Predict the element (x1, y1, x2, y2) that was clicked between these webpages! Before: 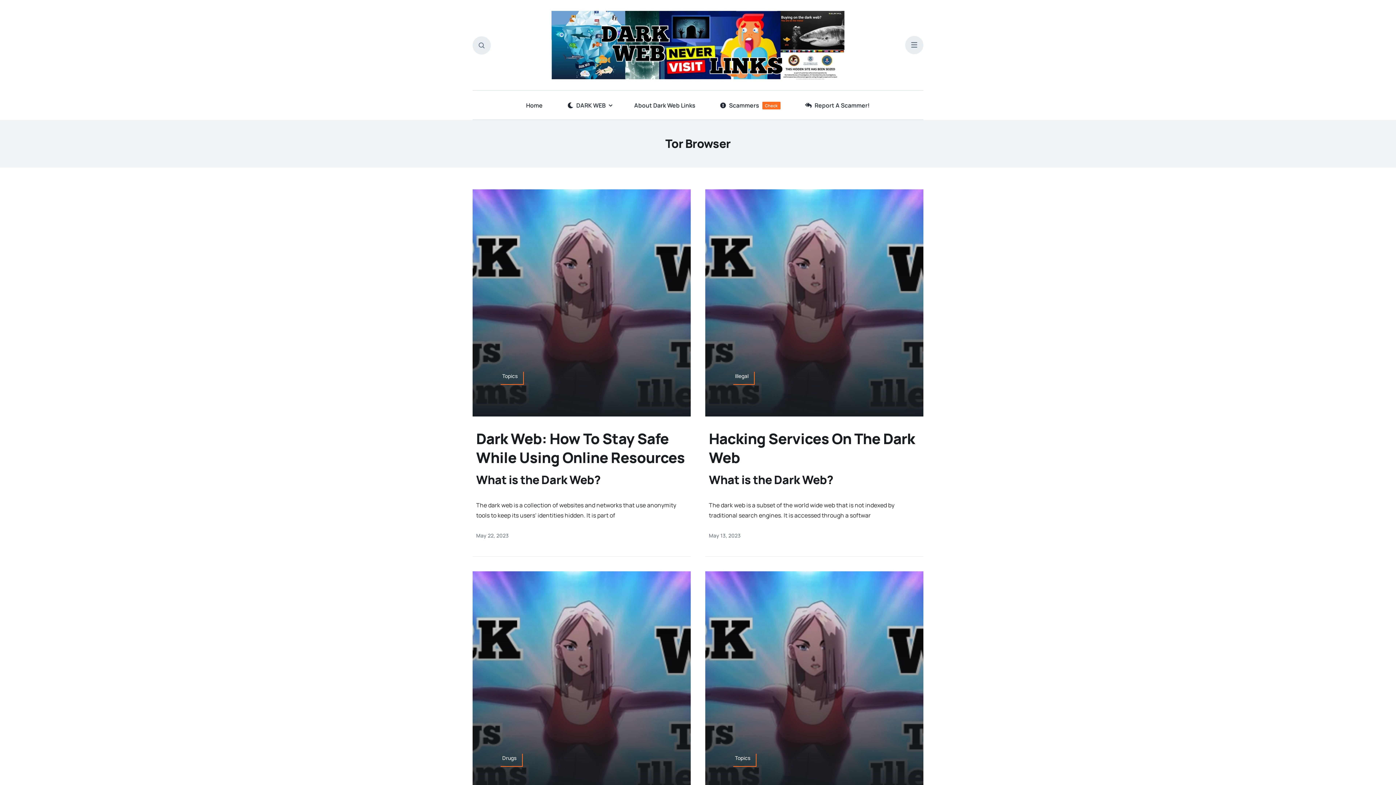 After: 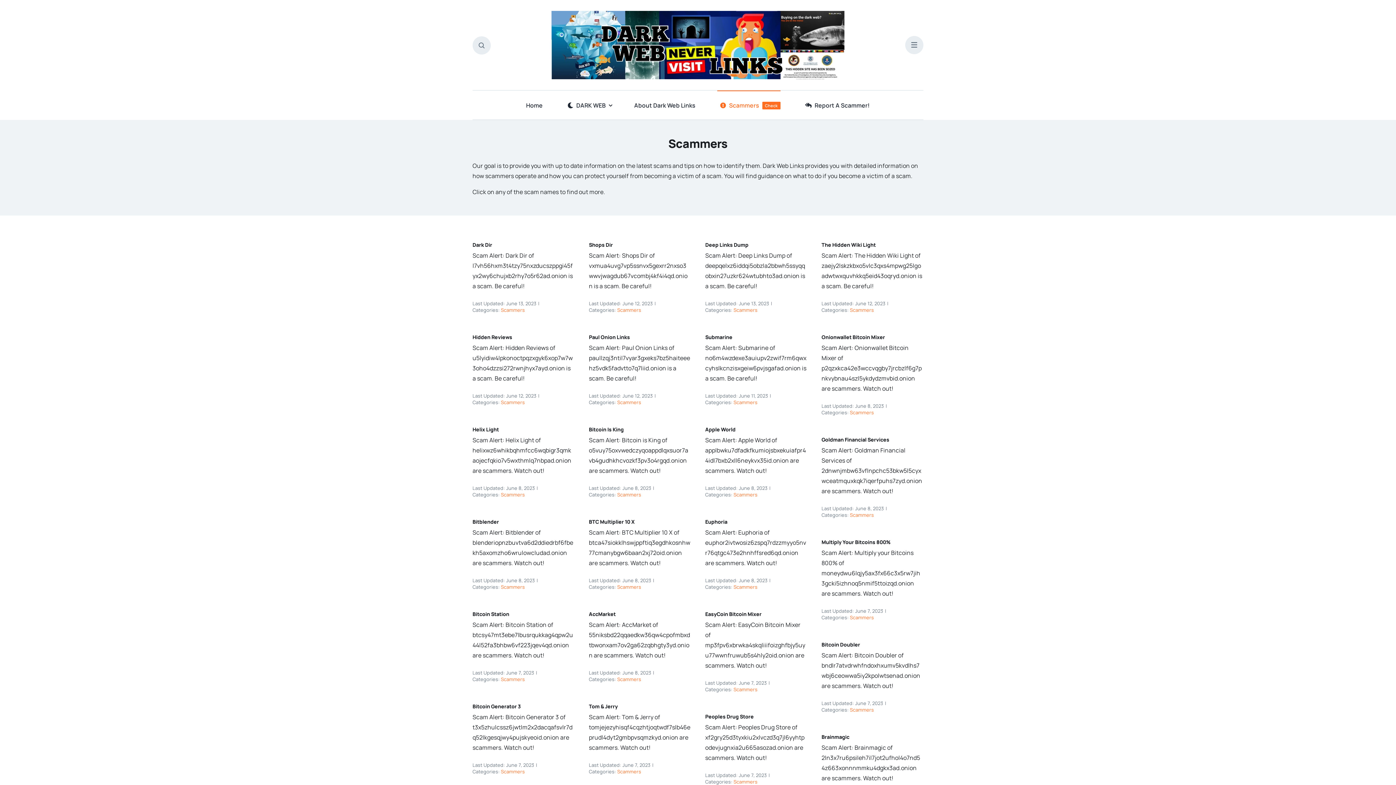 Action: label: Scammers
Check bbox: (717, 90, 780, 119)